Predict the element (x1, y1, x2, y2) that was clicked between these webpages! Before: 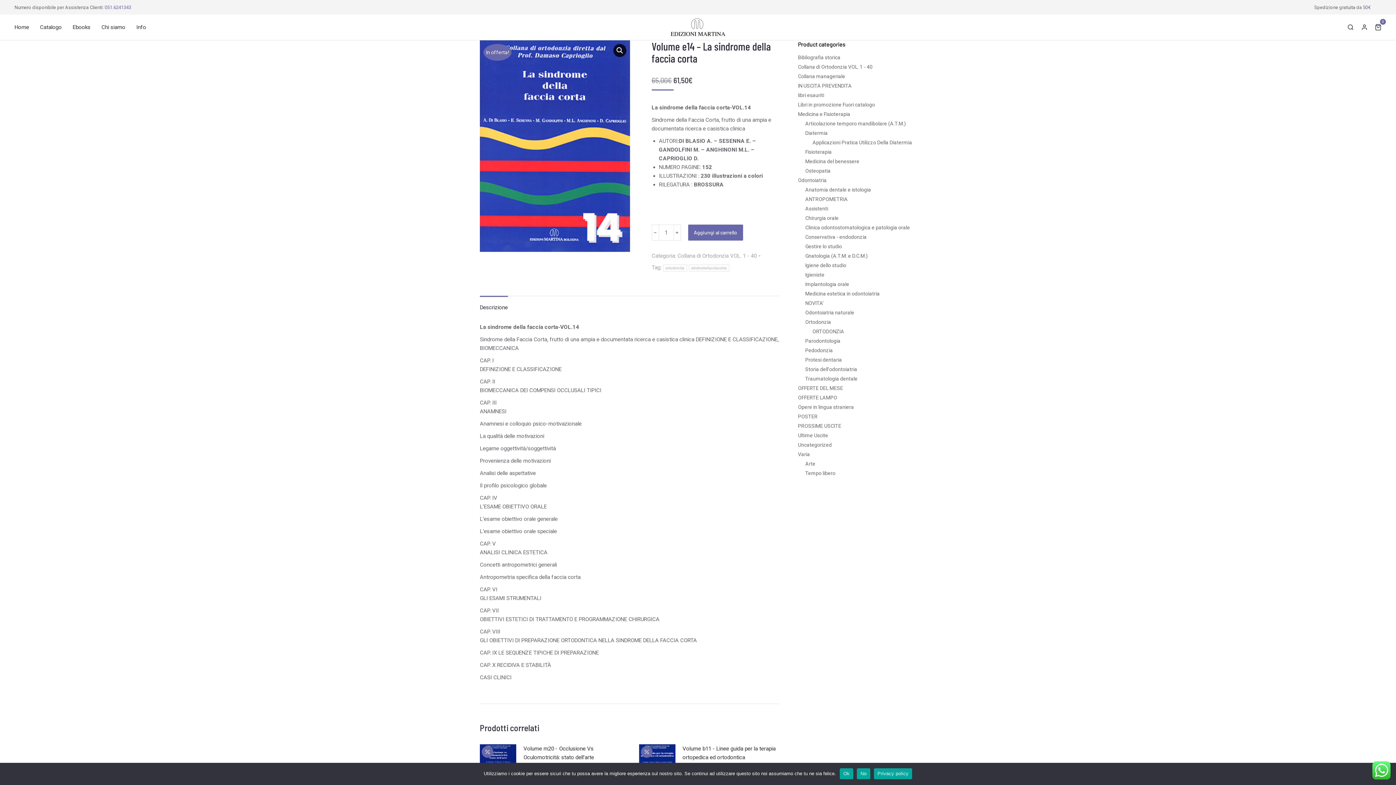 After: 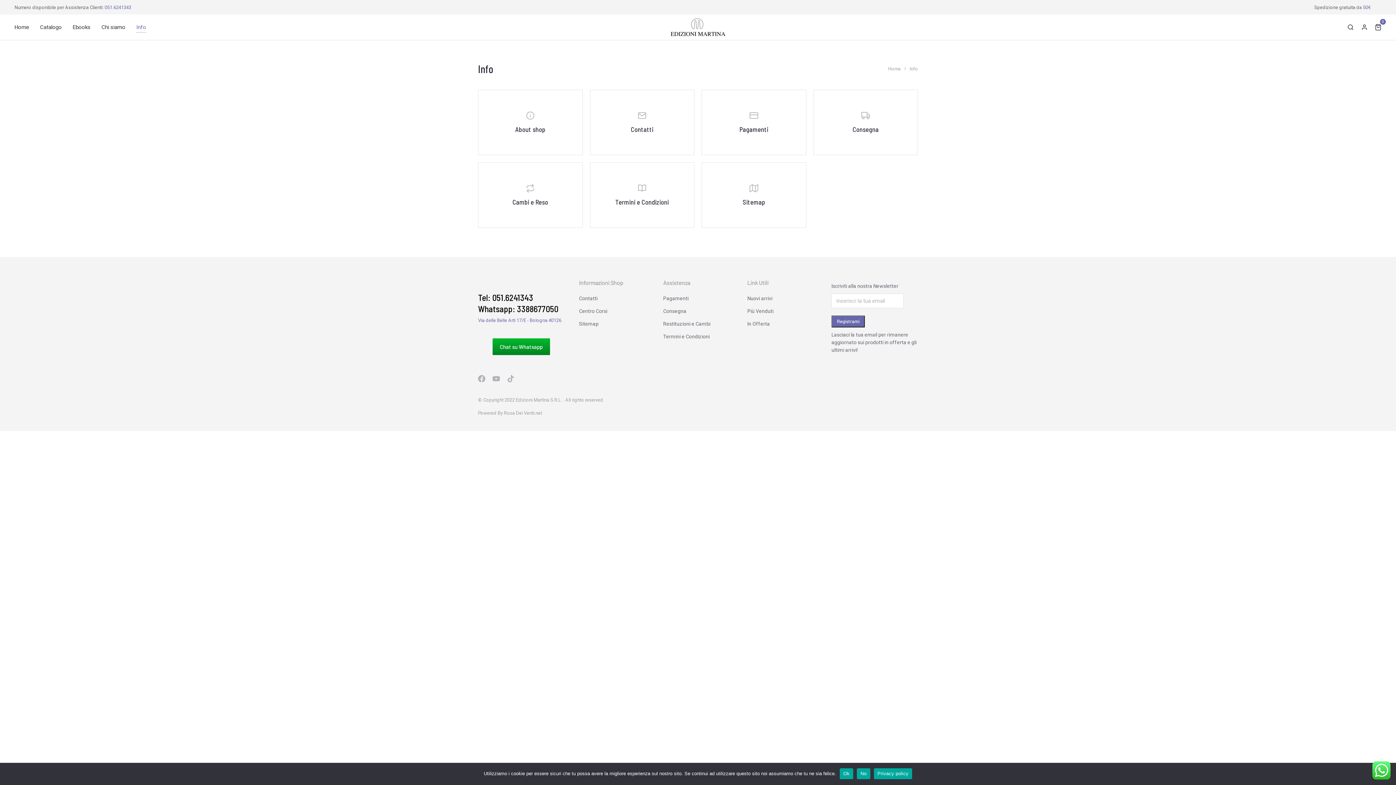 Action: bbox: (136, 21, 146, 32) label: Info